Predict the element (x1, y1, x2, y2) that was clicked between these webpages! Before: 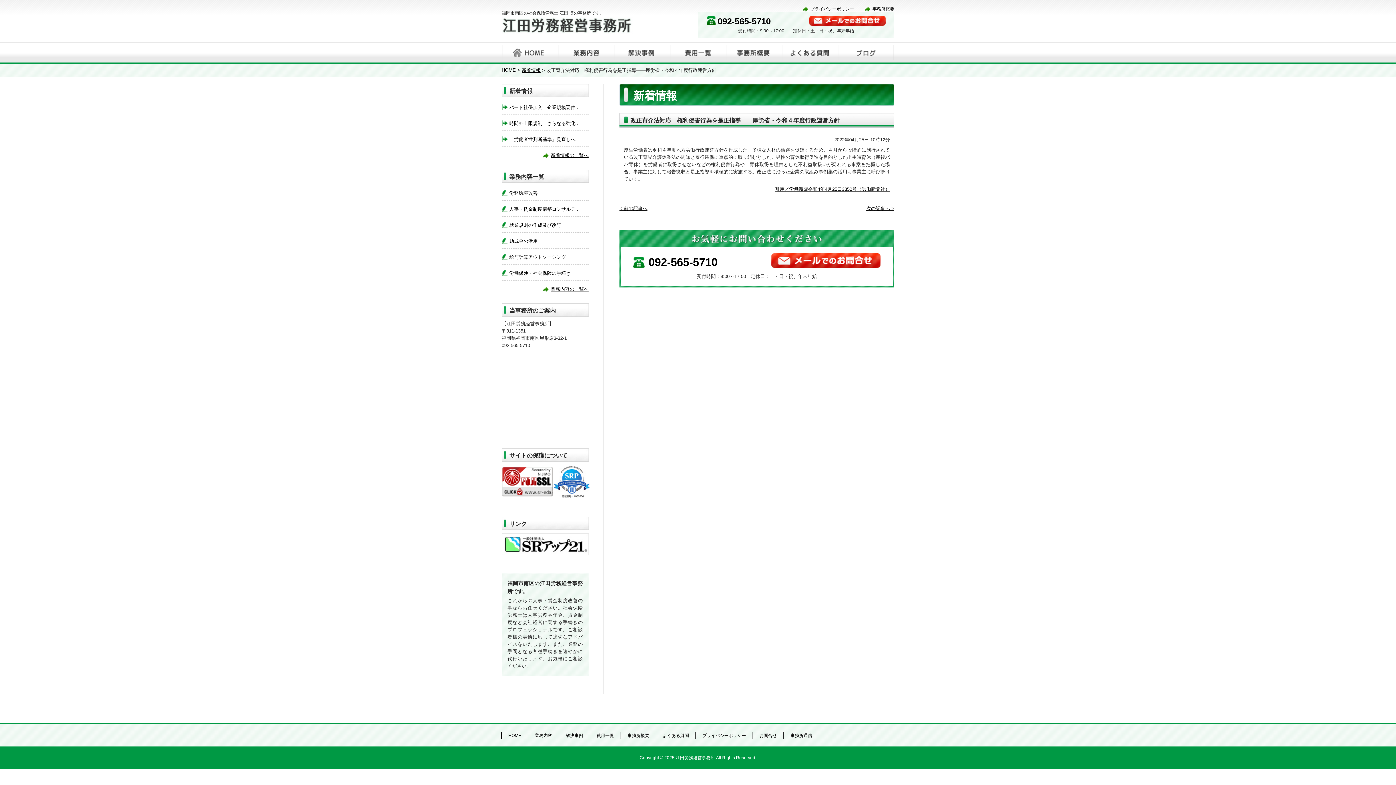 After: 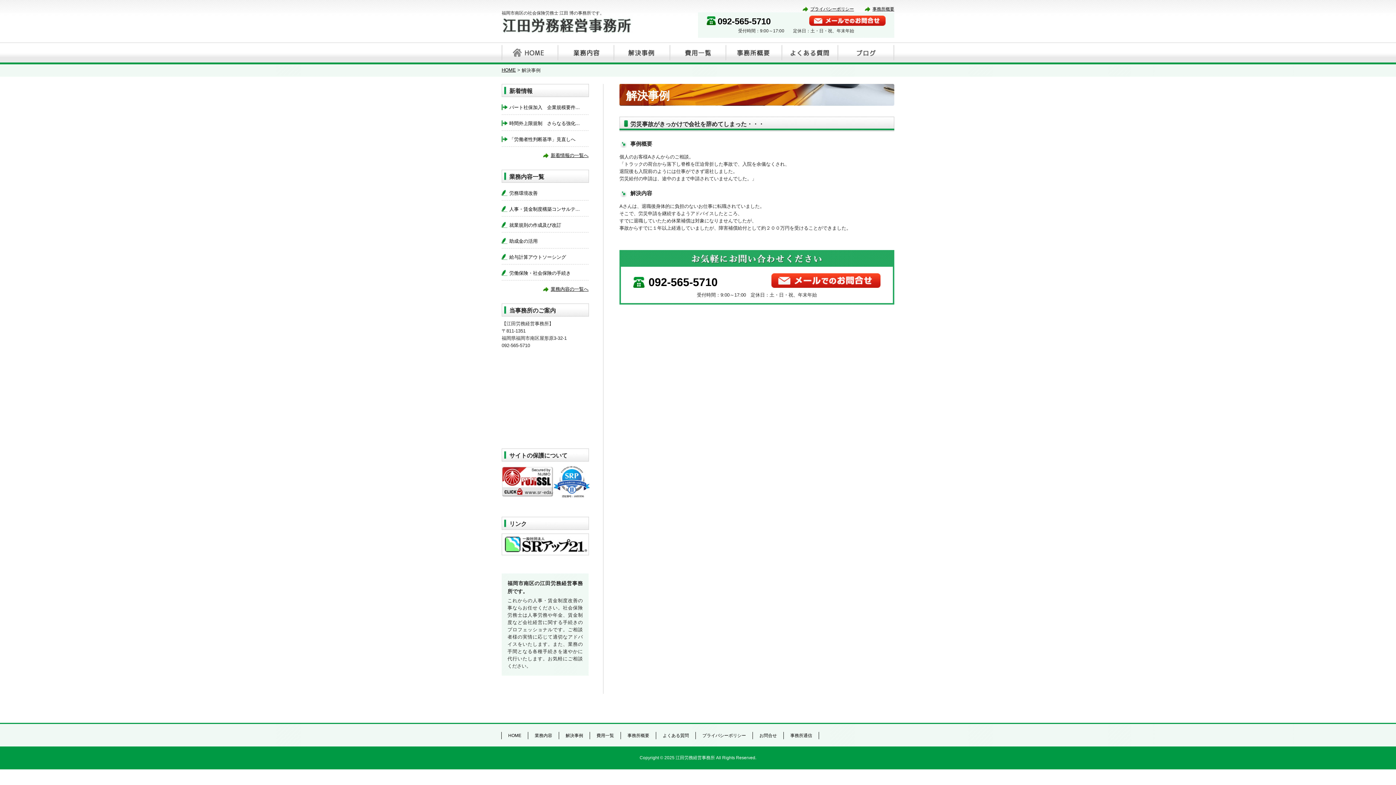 Action: label: 解決事例 bbox: (565, 733, 583, 738)